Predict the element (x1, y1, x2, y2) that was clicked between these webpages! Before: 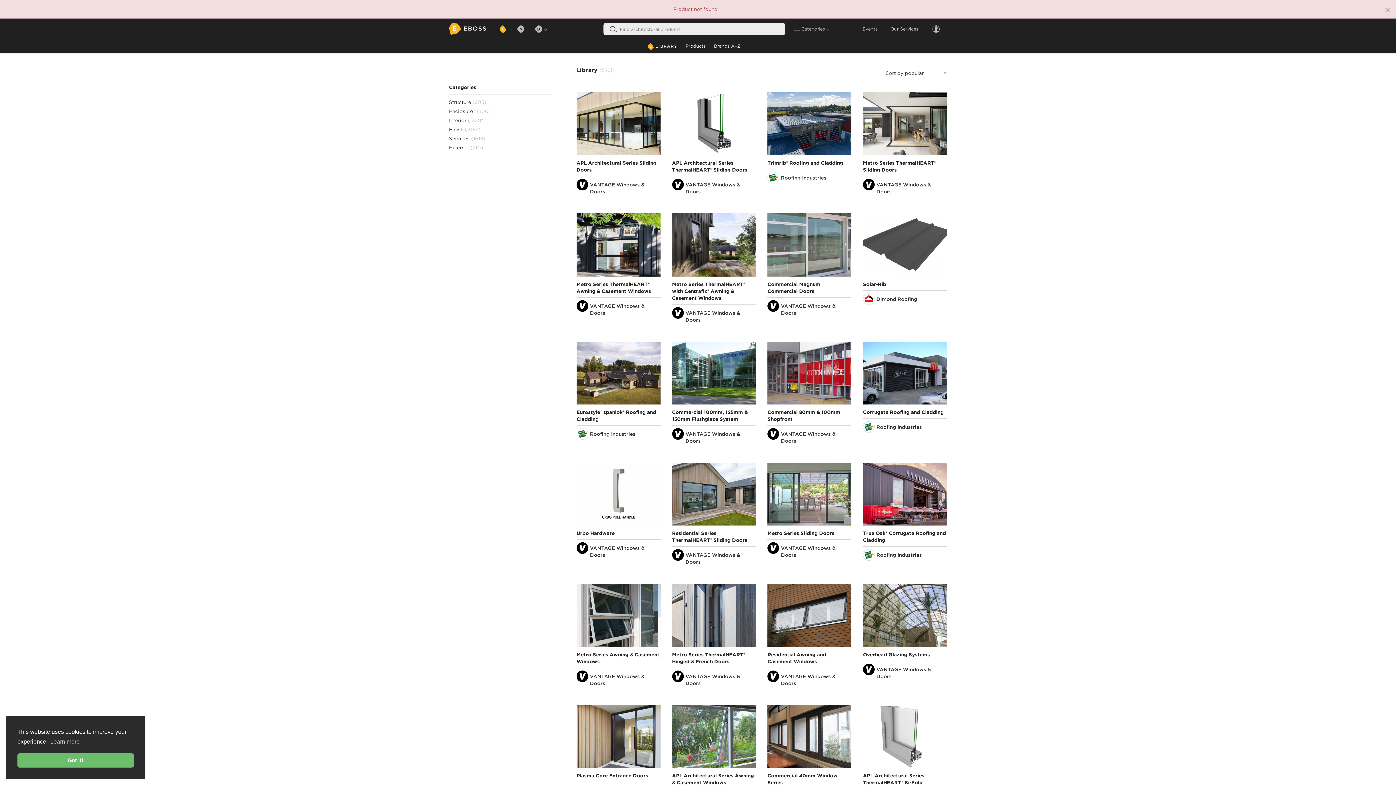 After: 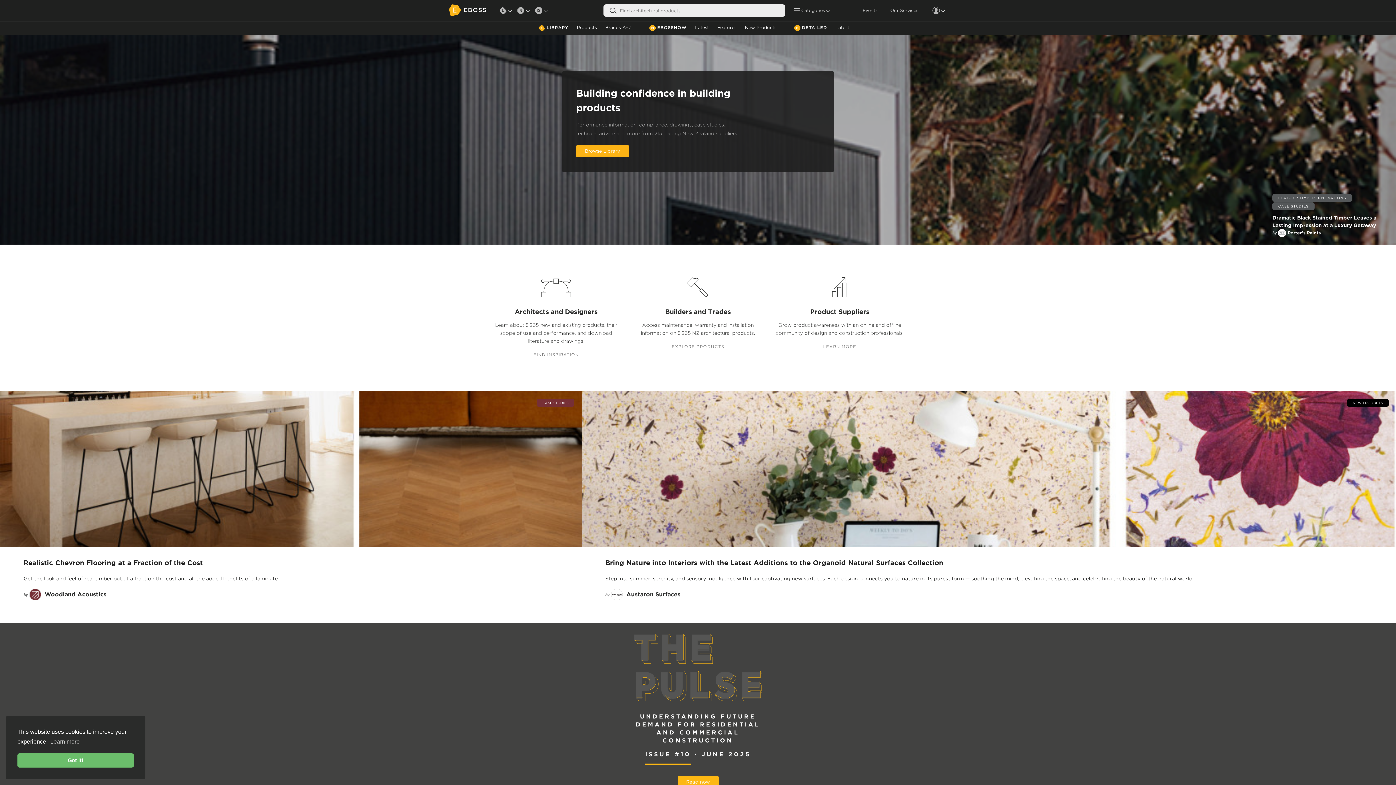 Action: bbox: (449, 22, 486, 34)